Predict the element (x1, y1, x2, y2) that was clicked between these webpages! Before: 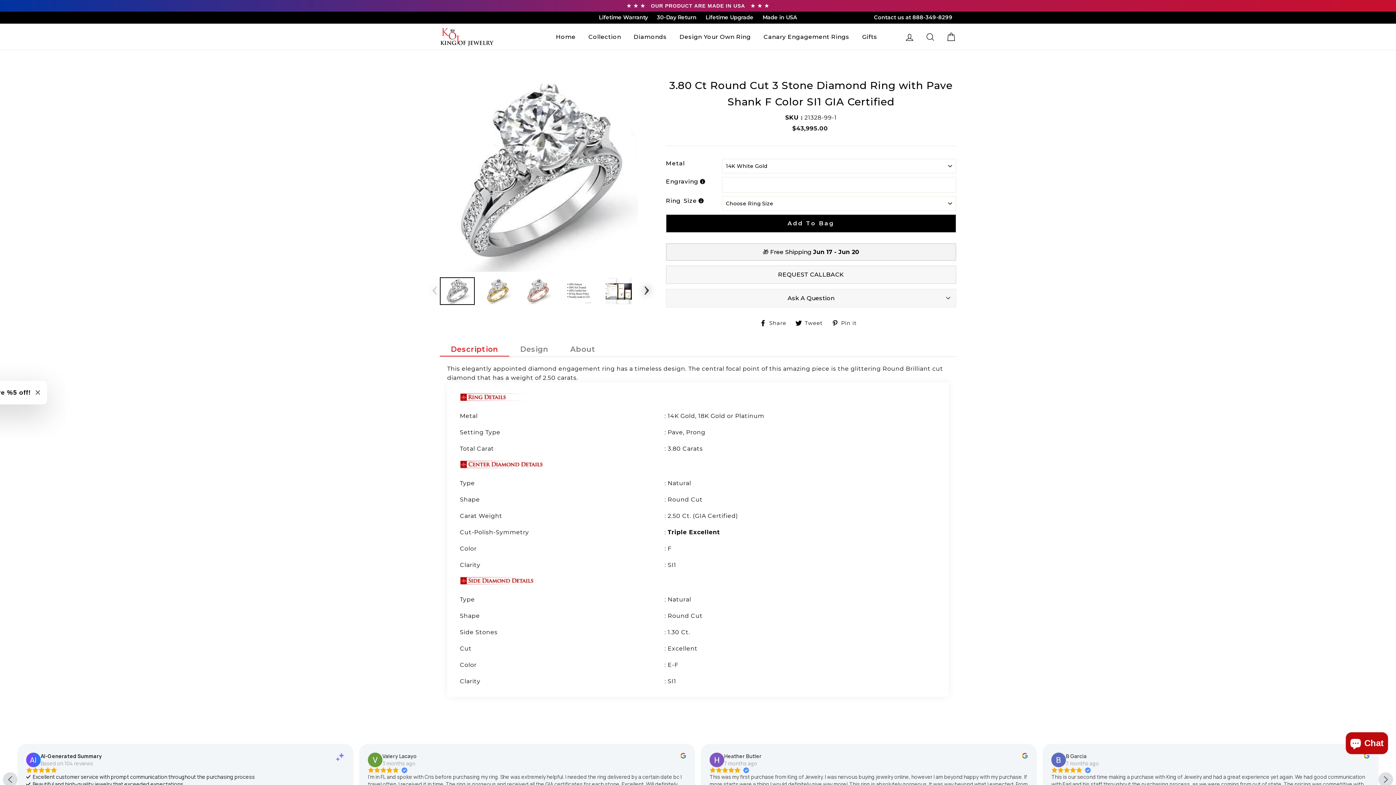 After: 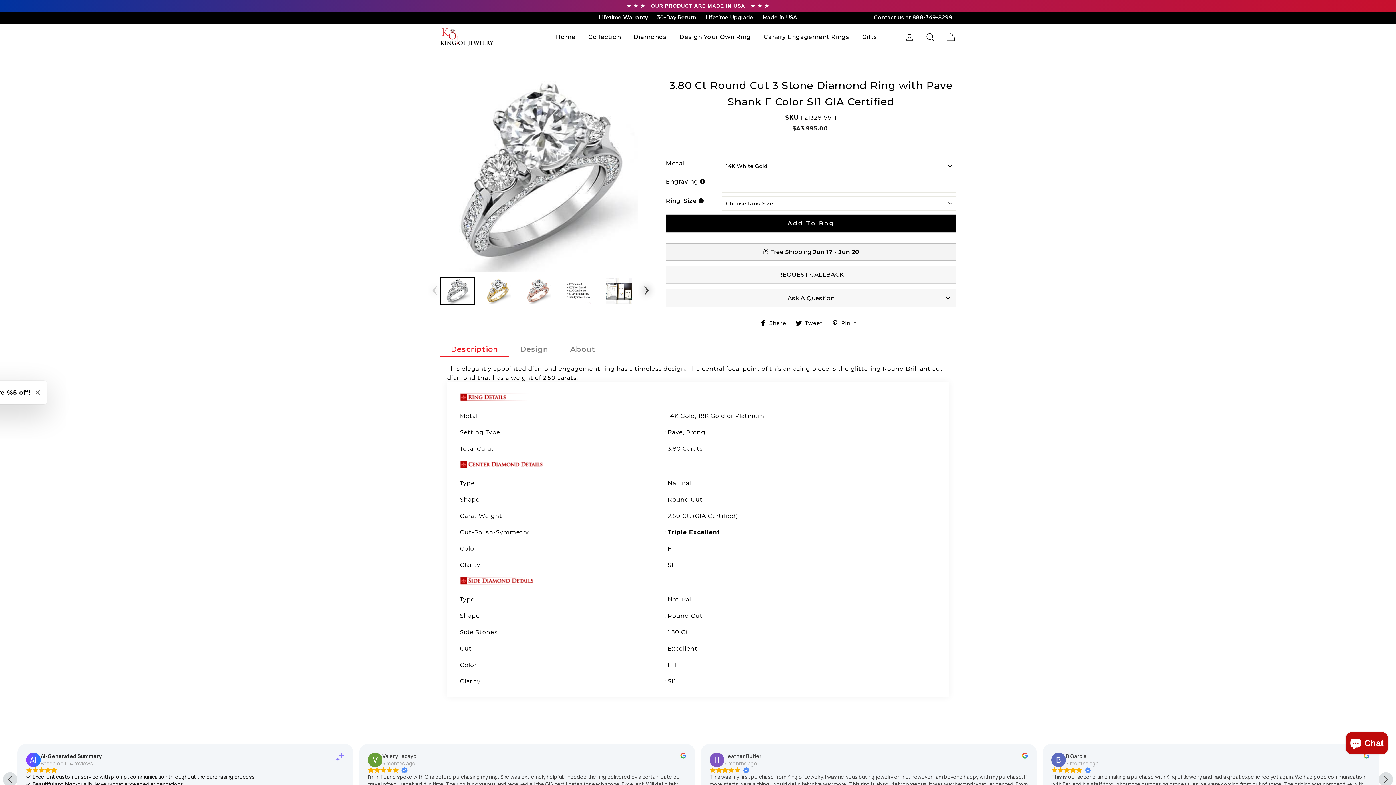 Action: bbox: (795, 319, 828, 326) label:  Tweet
Tweet on Twitter